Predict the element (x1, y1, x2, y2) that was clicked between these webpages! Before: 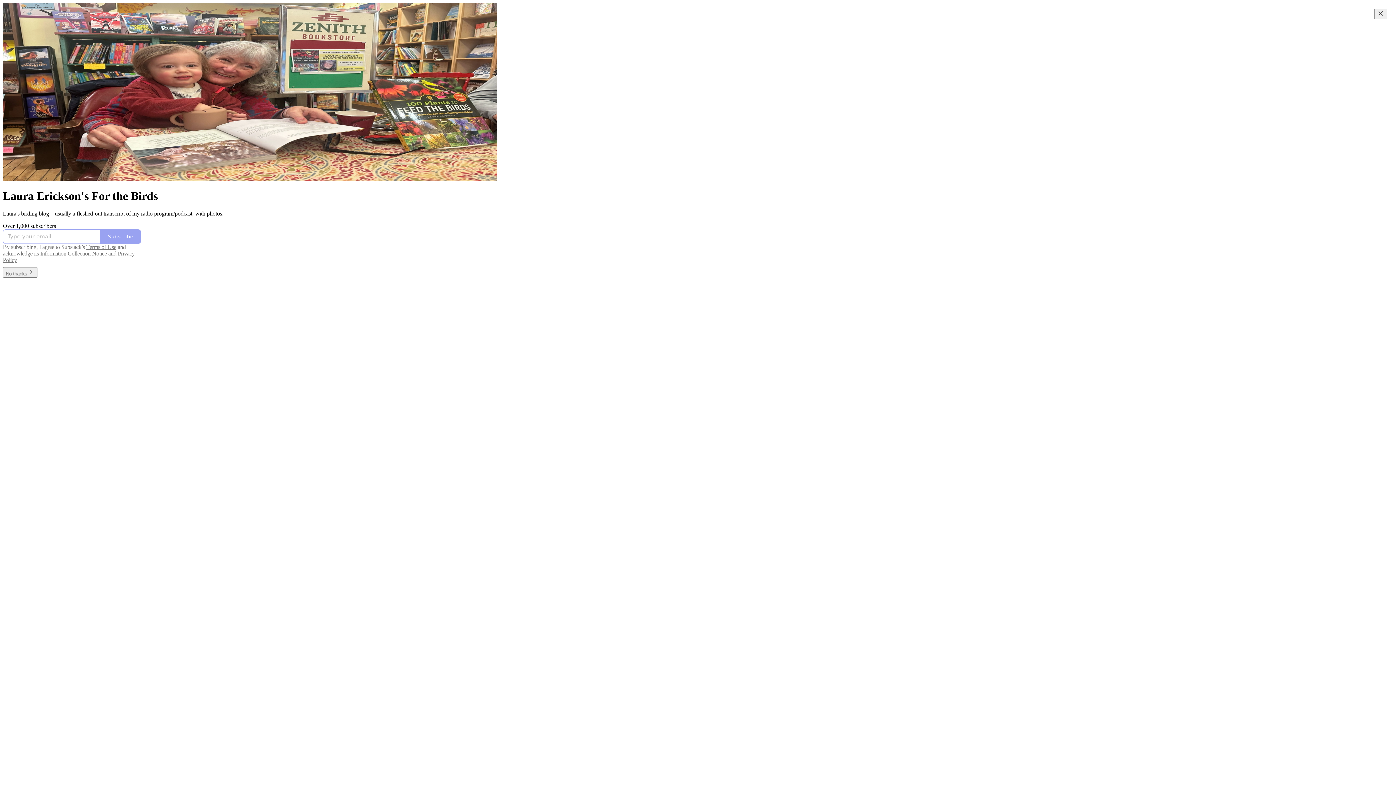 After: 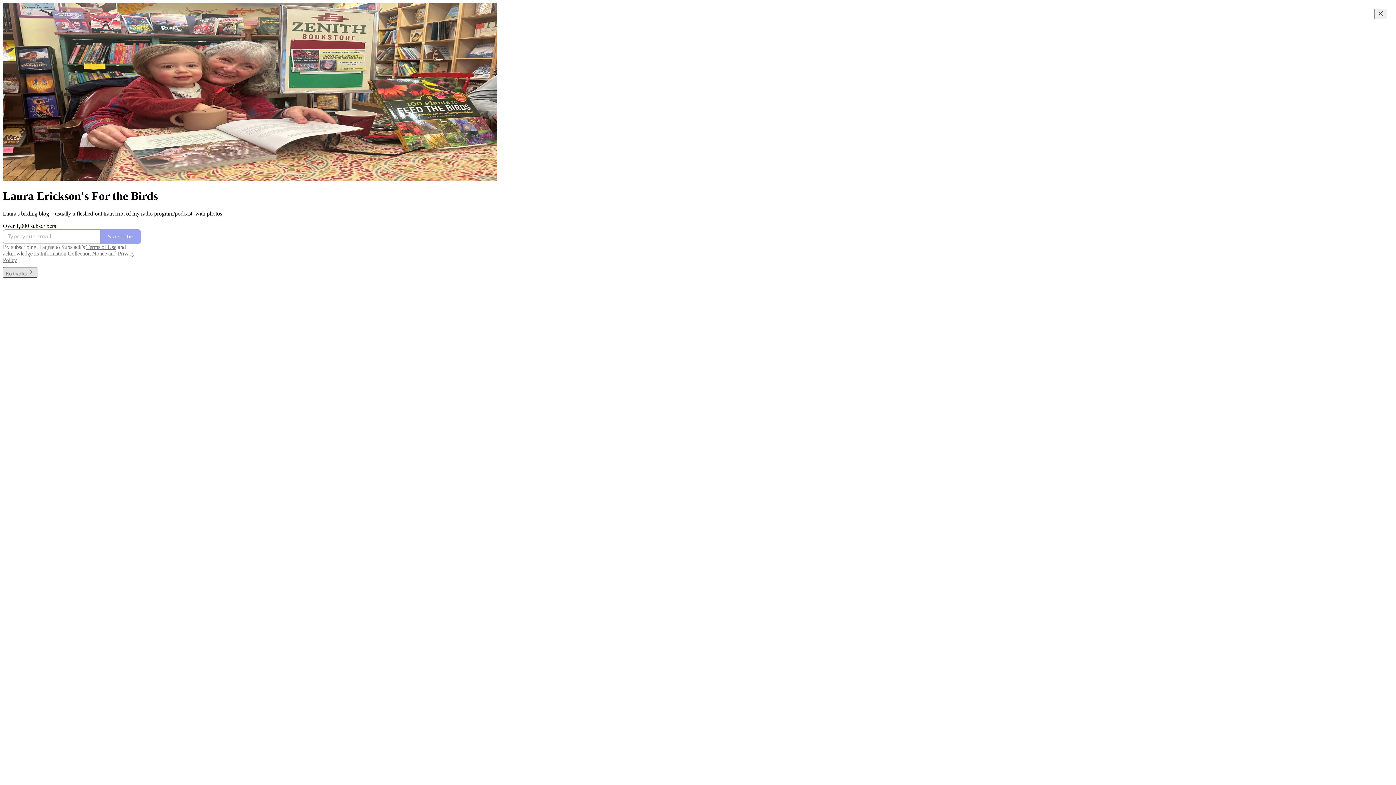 Action: label: No thanks bbox: (2, 267, 37, 277)